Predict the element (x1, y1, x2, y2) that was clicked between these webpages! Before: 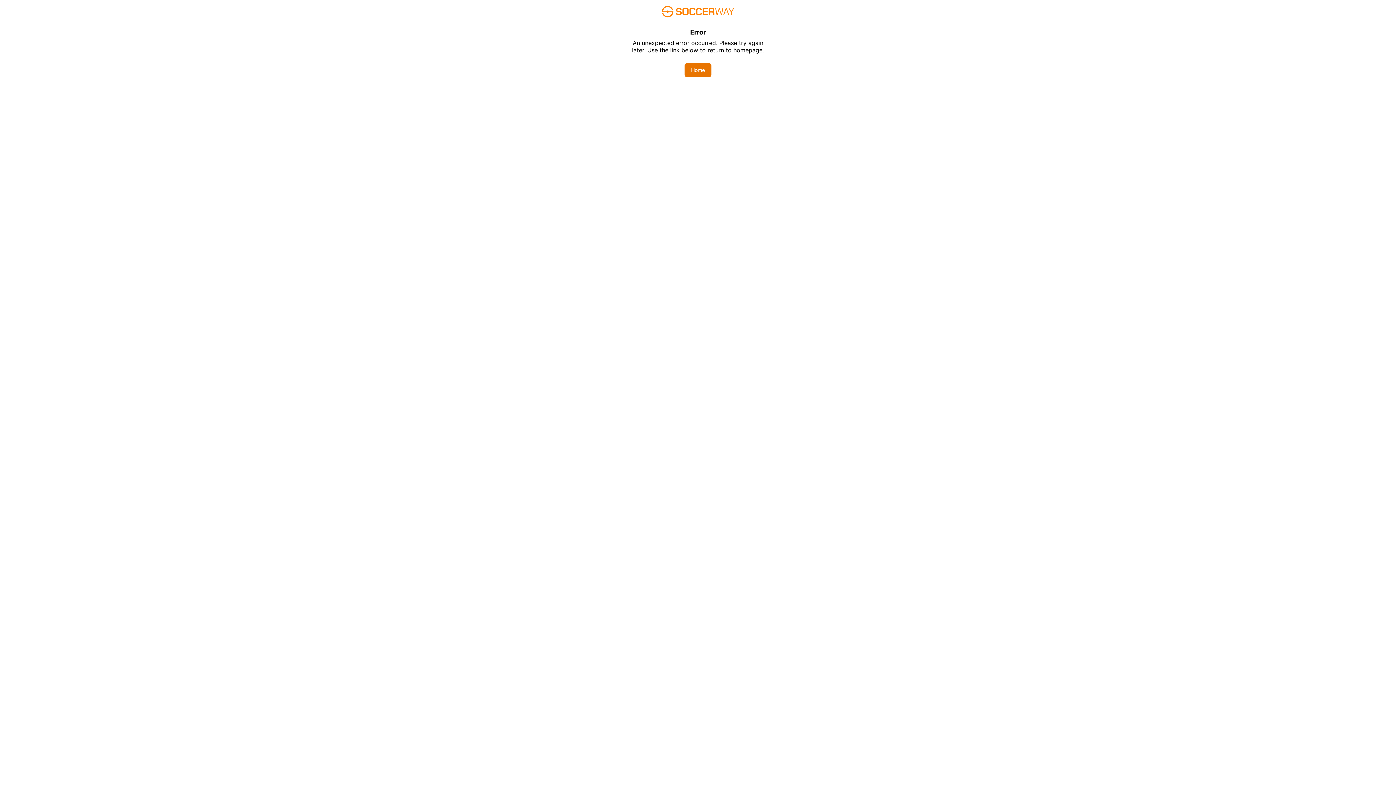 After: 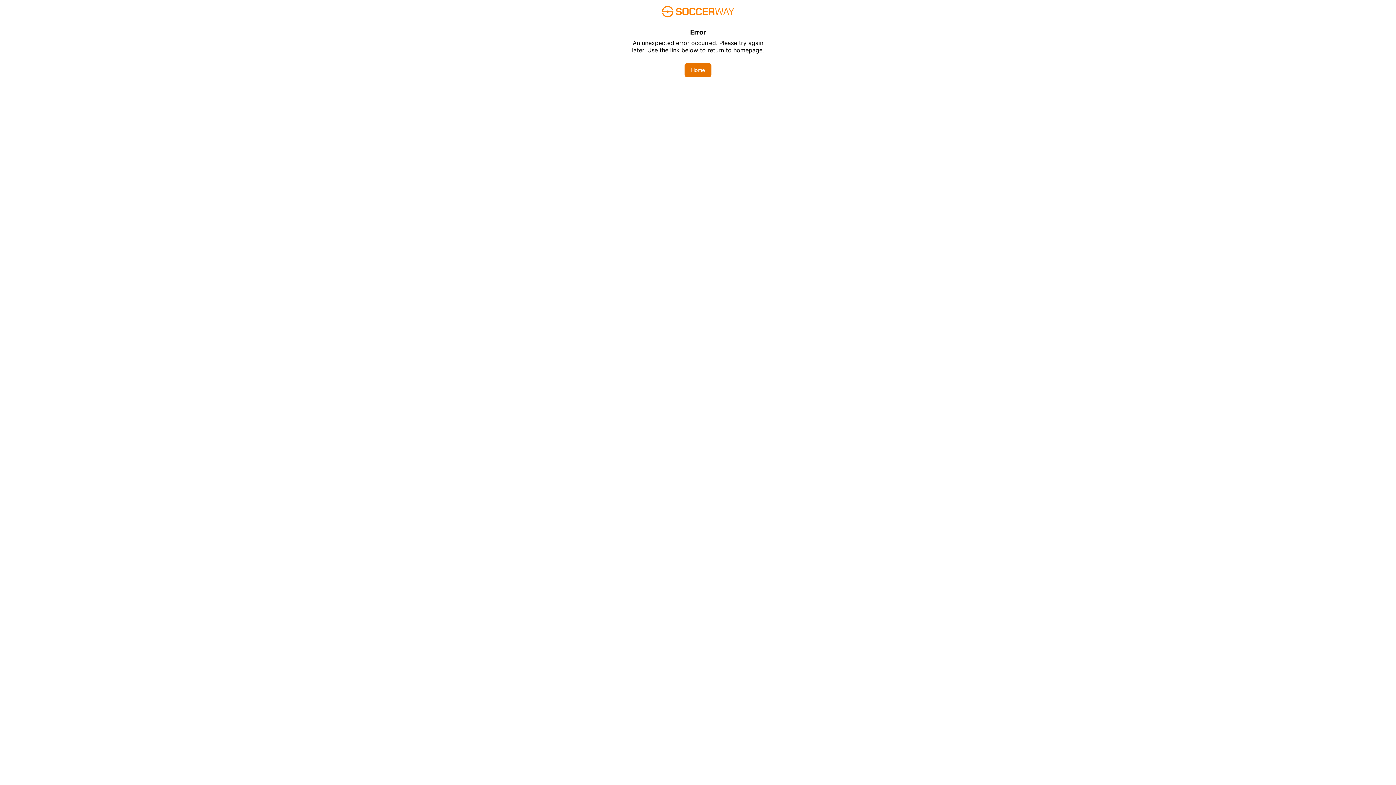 Action: bbox: (684, 62, 711, 77) label: Home